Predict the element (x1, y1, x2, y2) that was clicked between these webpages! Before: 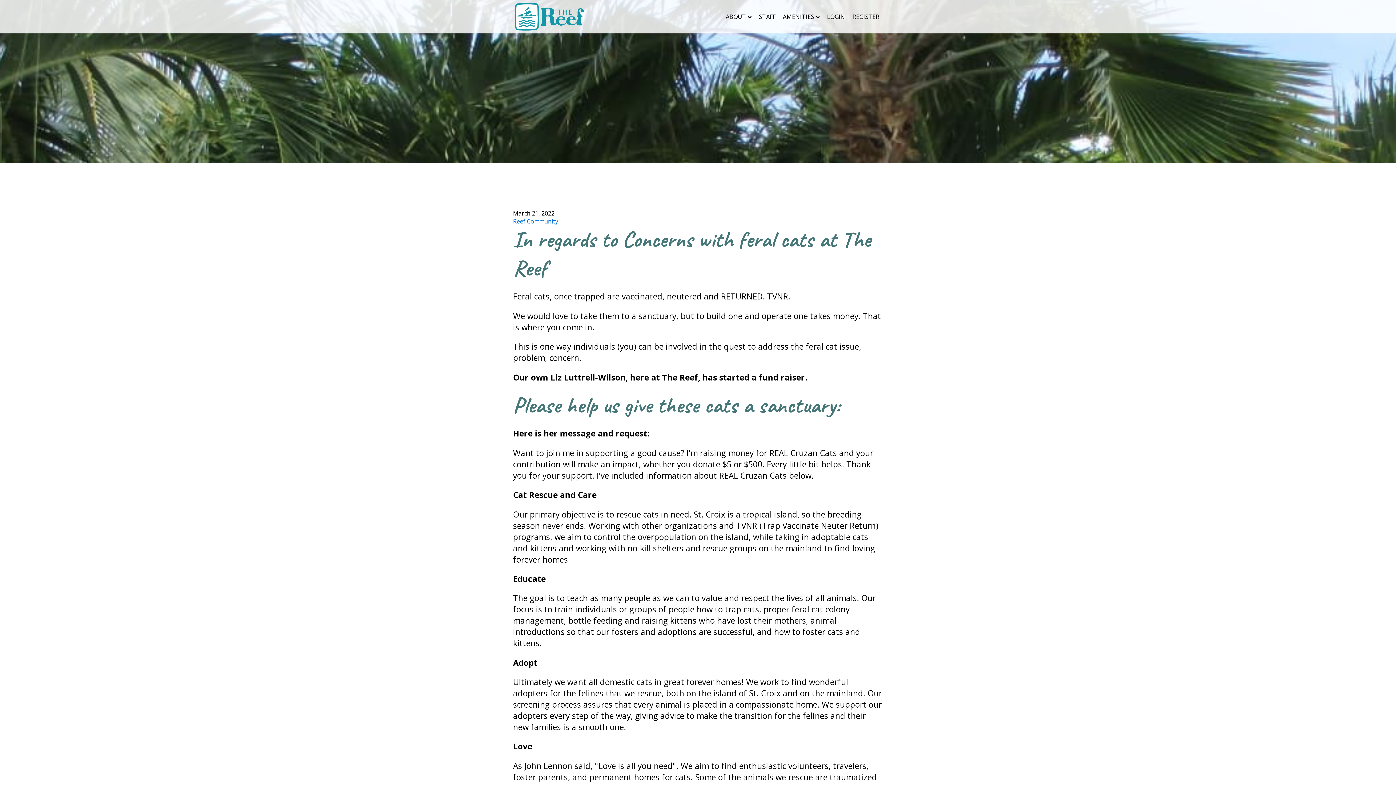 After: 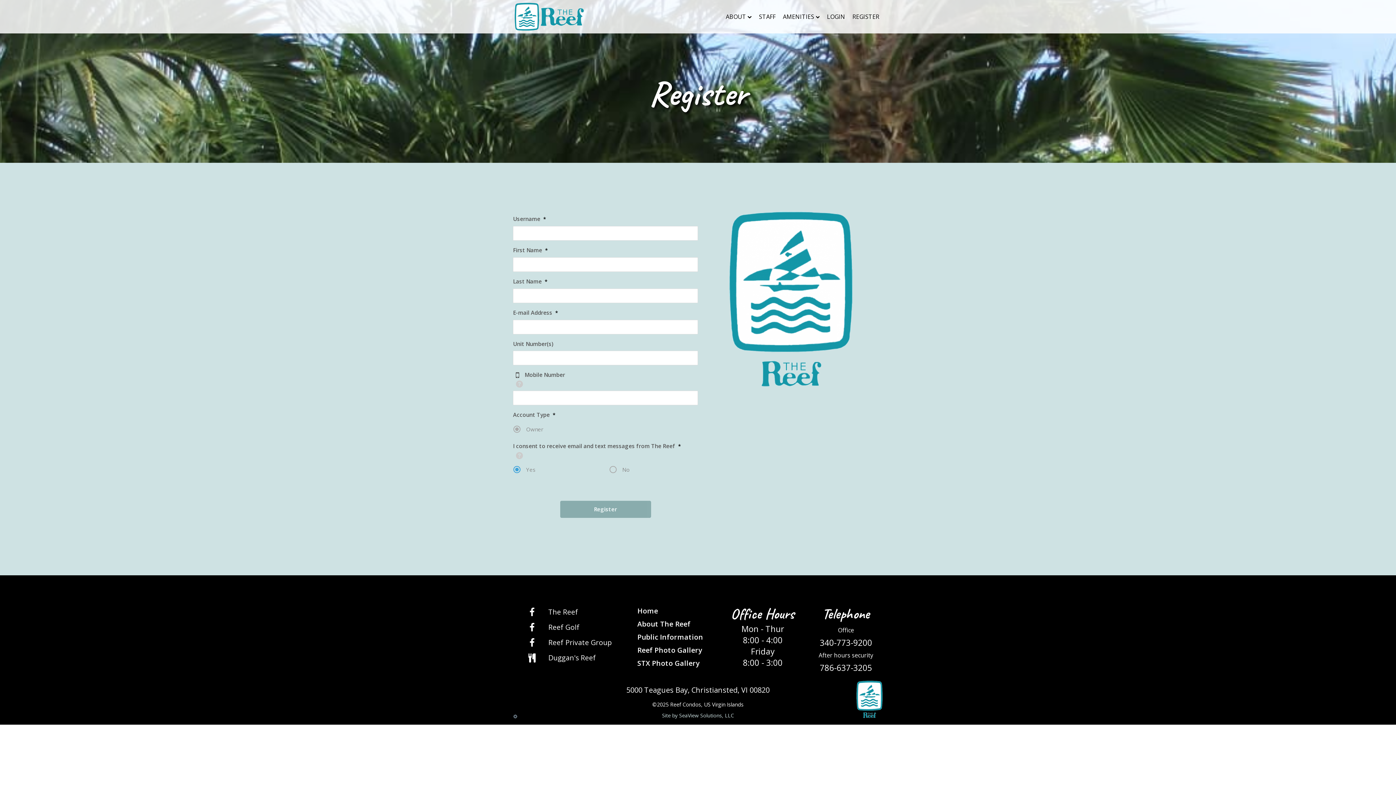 Action: bbox: (849, 12, 883, 20) label: REGISTER